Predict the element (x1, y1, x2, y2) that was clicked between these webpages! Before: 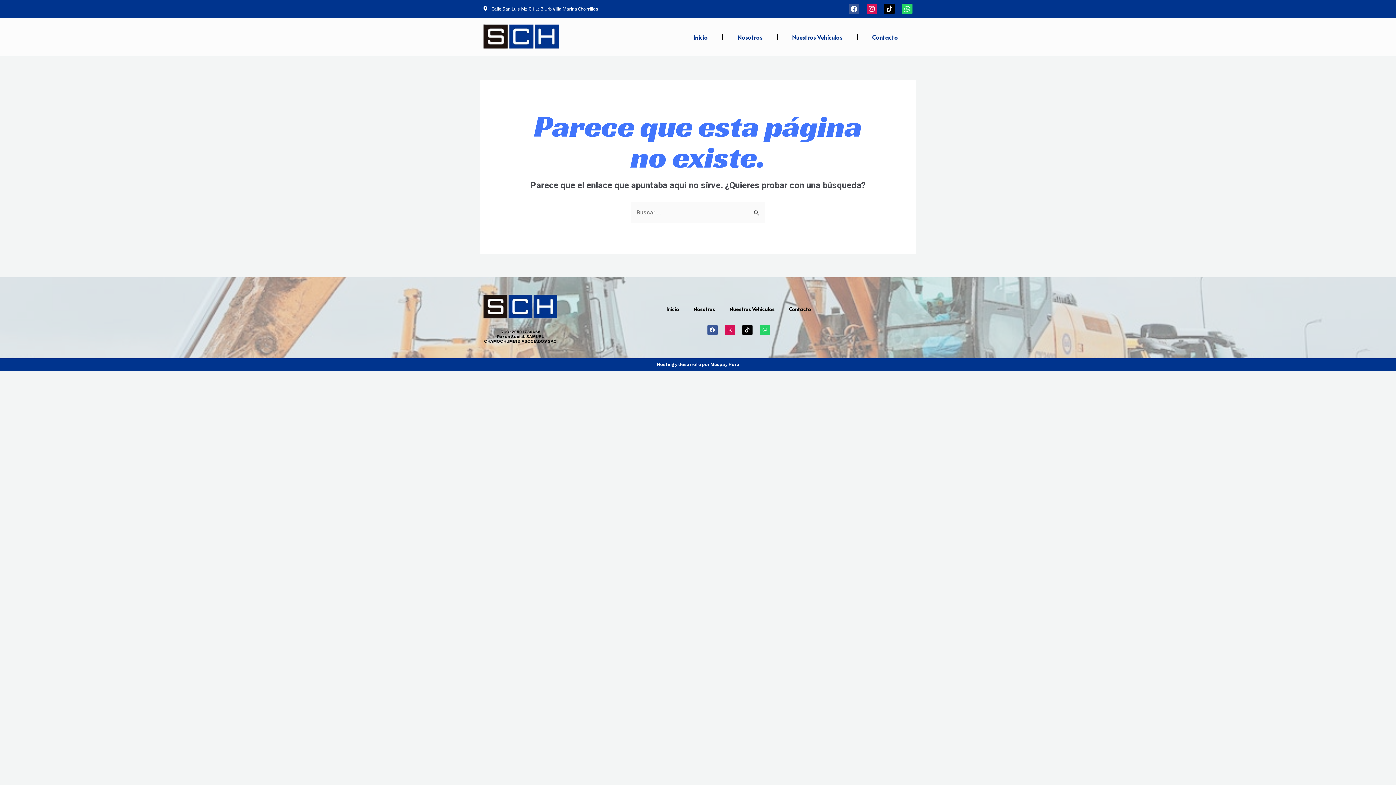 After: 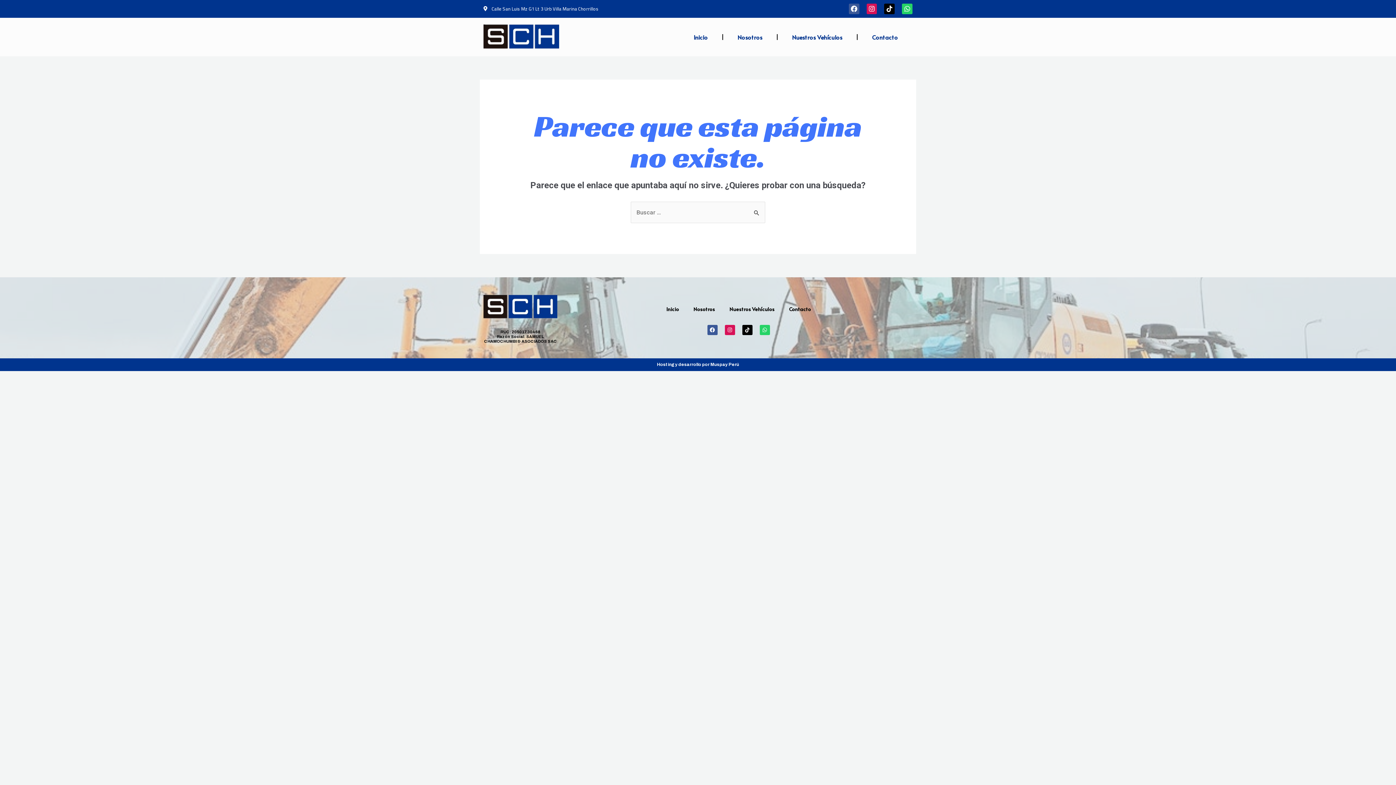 Action: label: Muspay Perú bbox: (710, 362, 739, 367)